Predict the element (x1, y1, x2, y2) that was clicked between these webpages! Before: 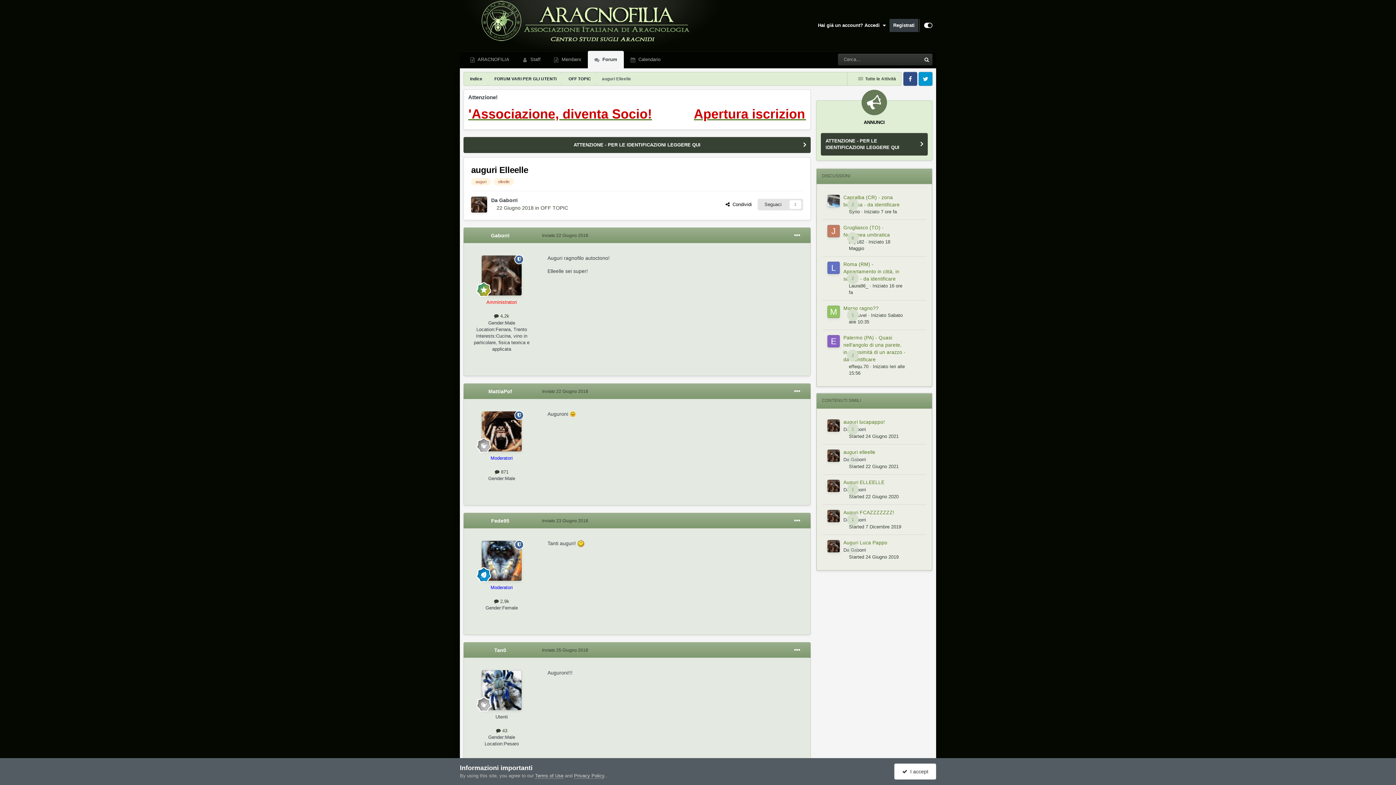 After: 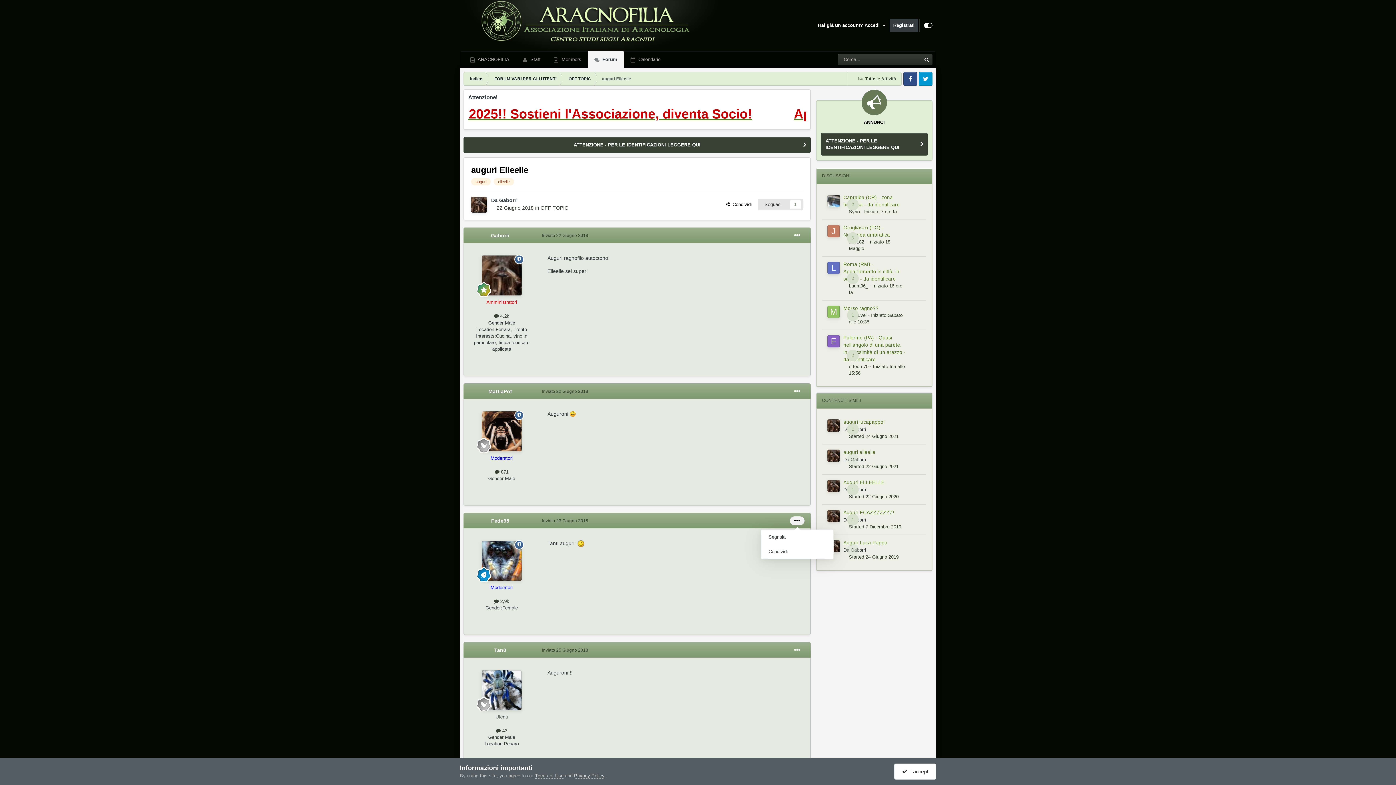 Action: bbox: (790, 516, 804, 525)